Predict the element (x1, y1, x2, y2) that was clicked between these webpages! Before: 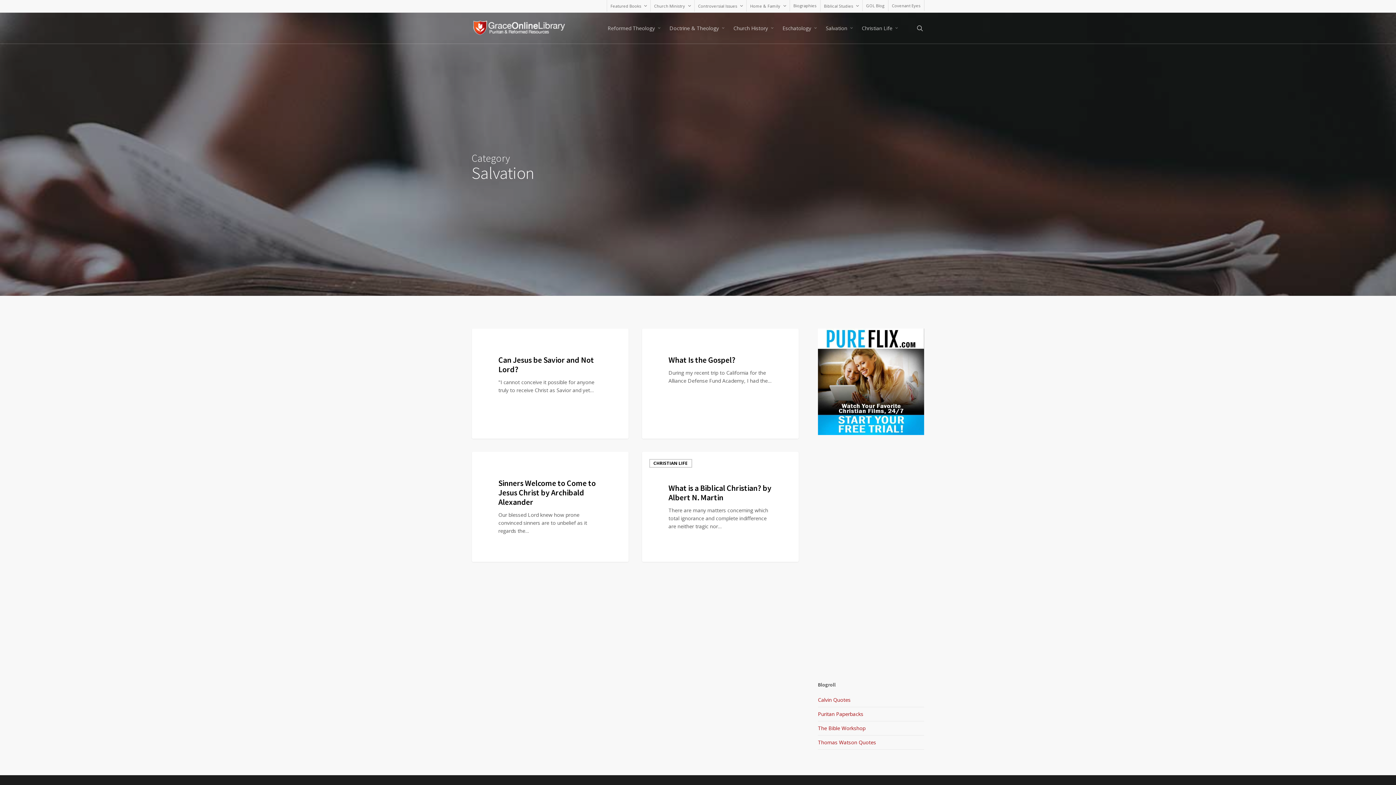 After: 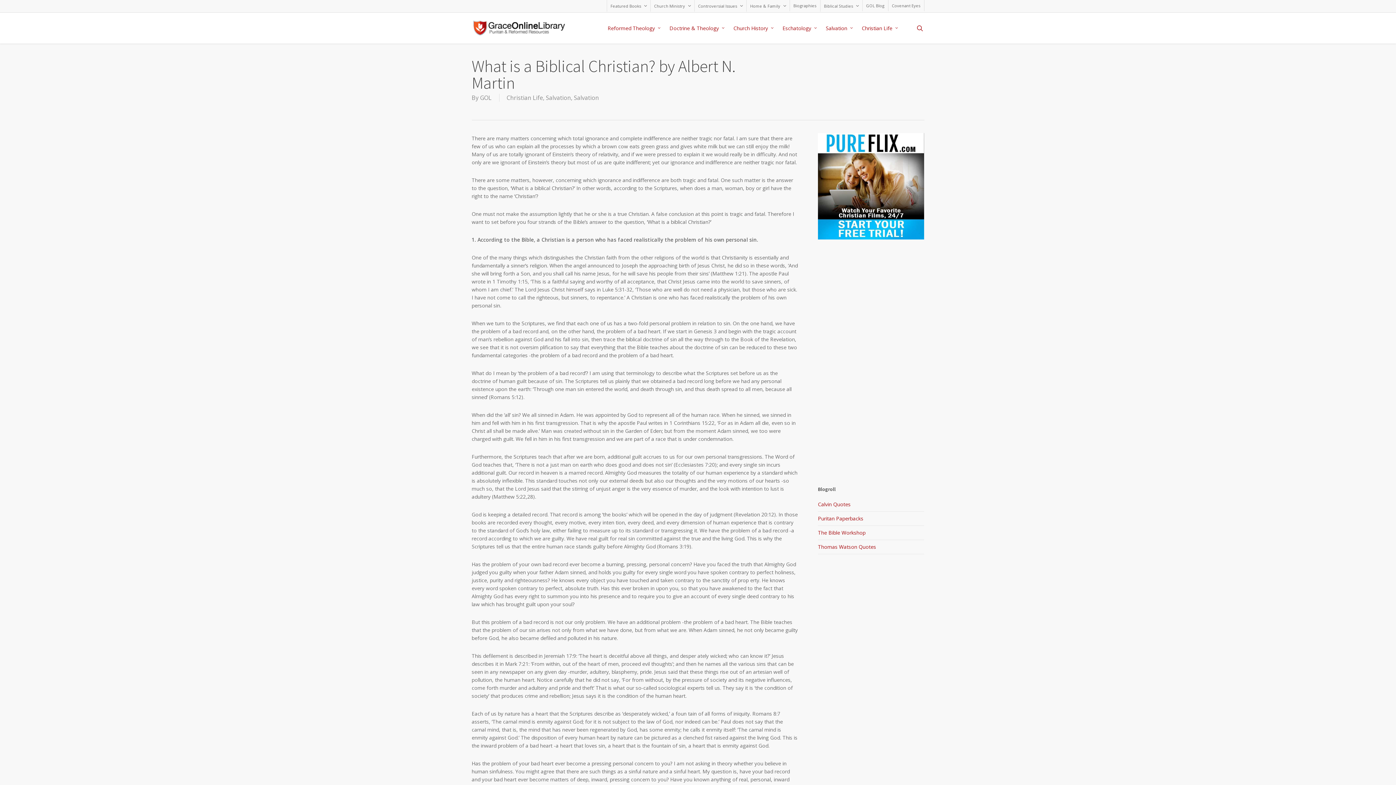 Action: bbox: (642, 452, 798, 562) label: What is a Biblical Christian? by Albert N. Martin